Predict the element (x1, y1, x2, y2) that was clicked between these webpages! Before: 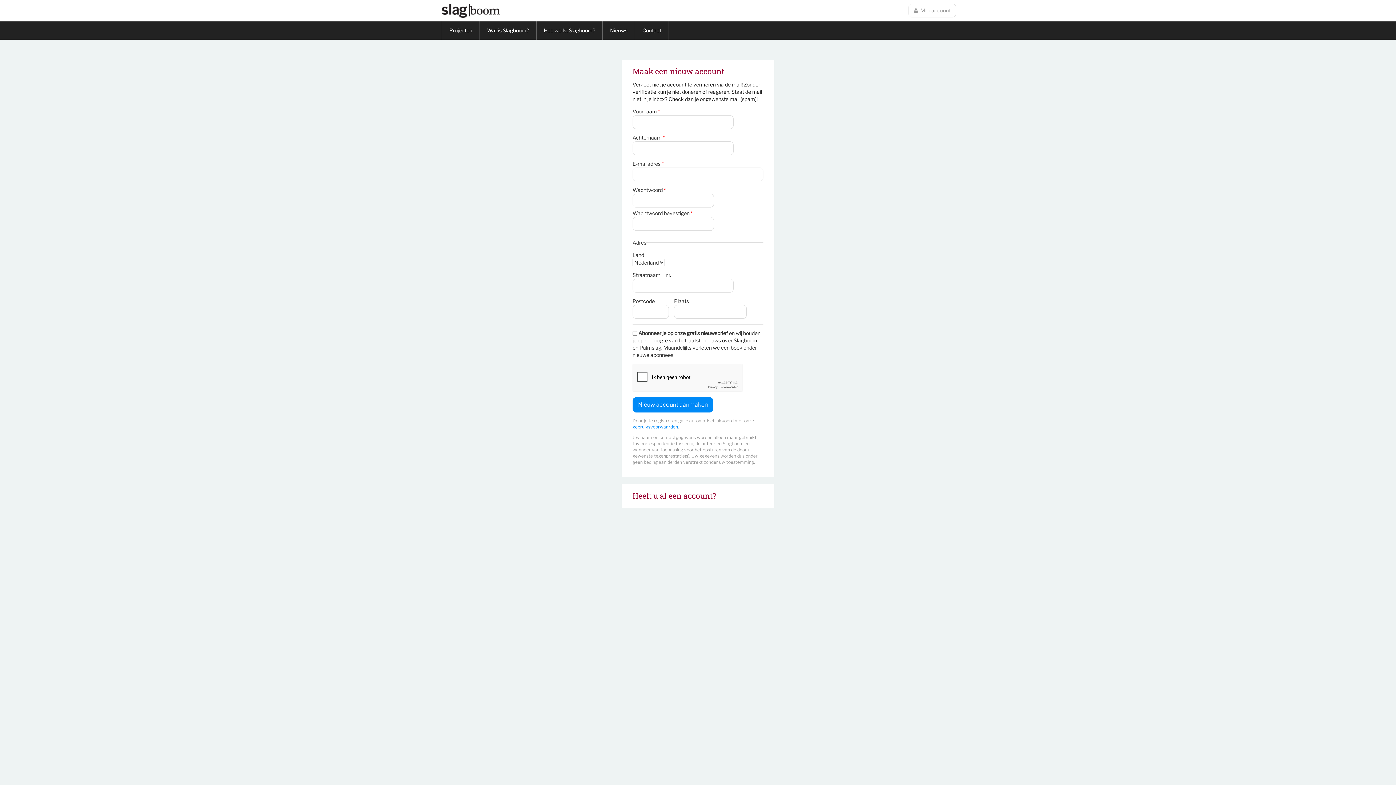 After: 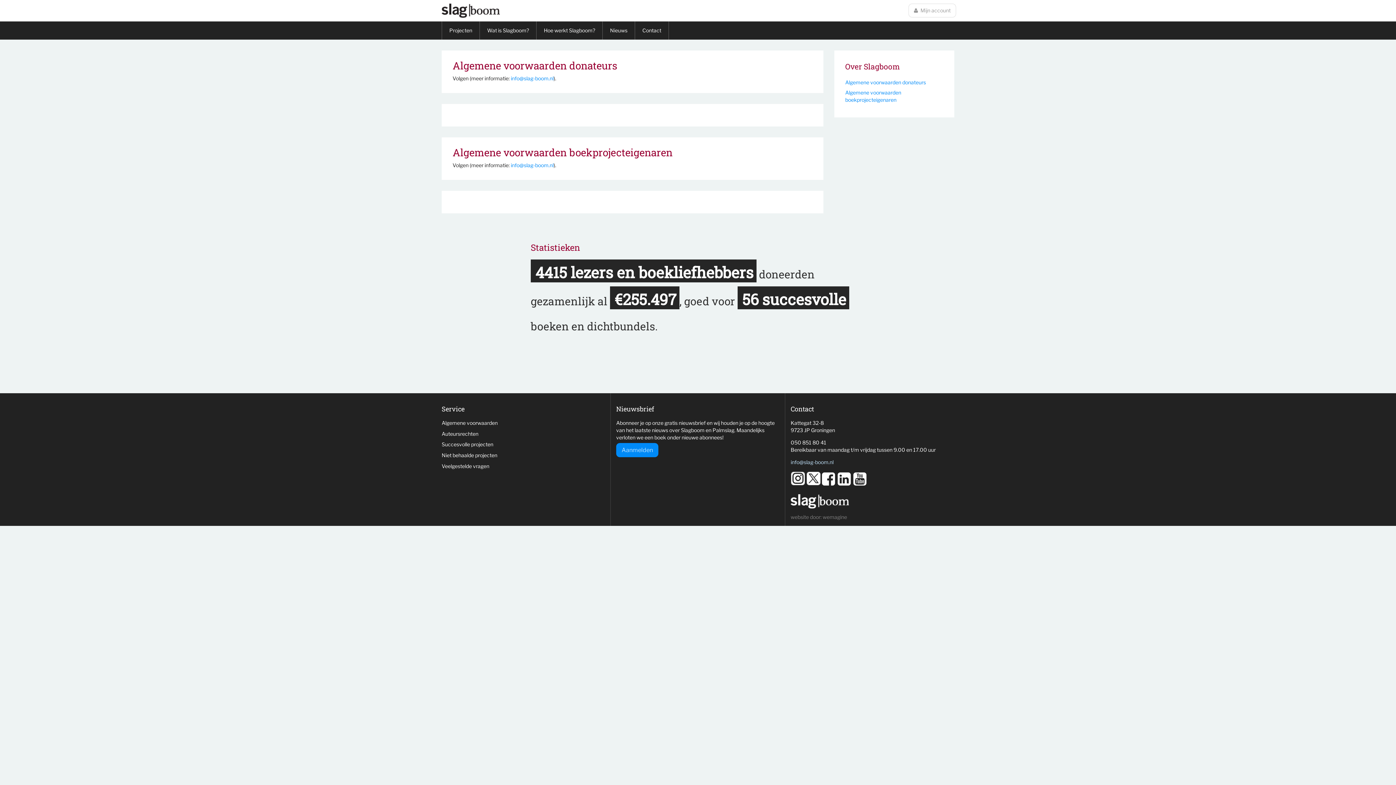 Action: bbox: (632, 424, 678, 429) label: gebruiksvoorwaarden